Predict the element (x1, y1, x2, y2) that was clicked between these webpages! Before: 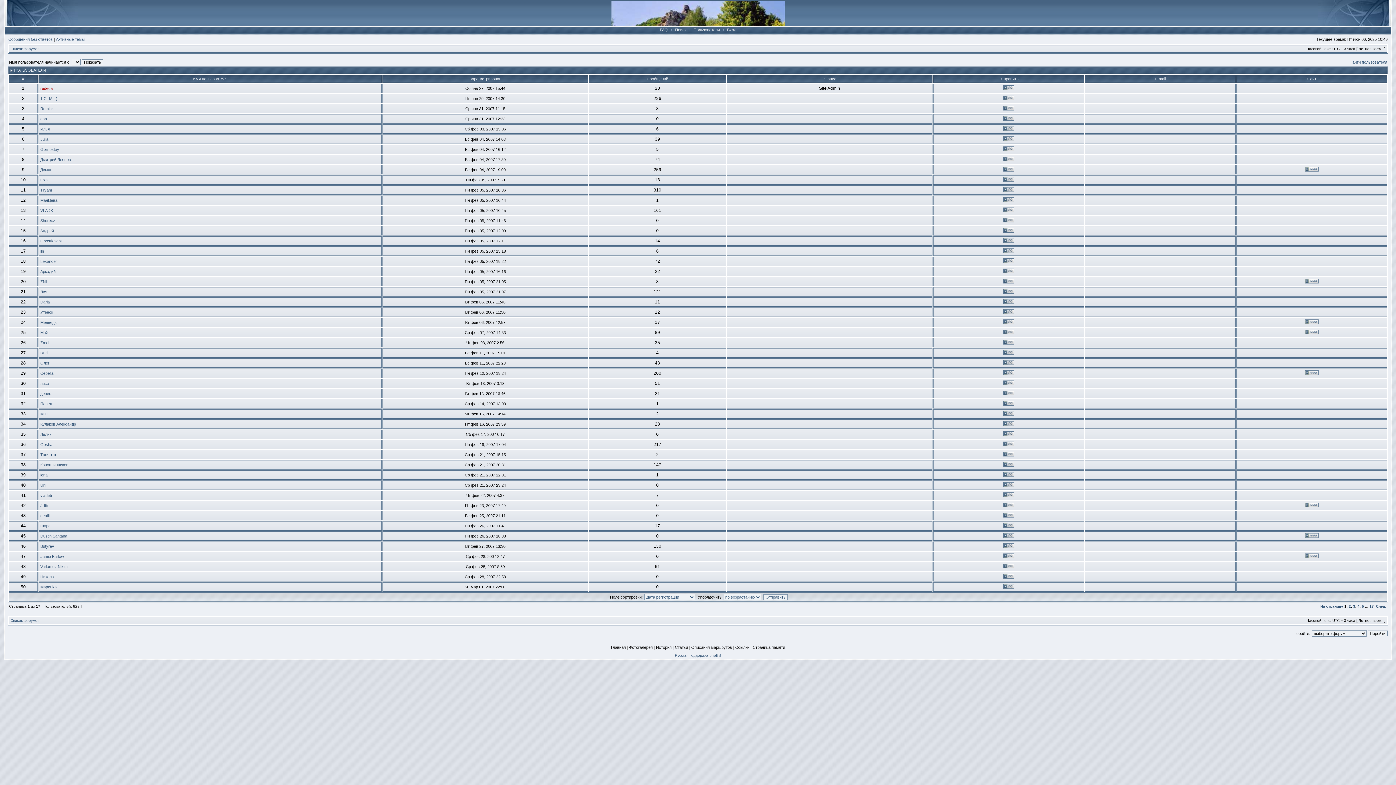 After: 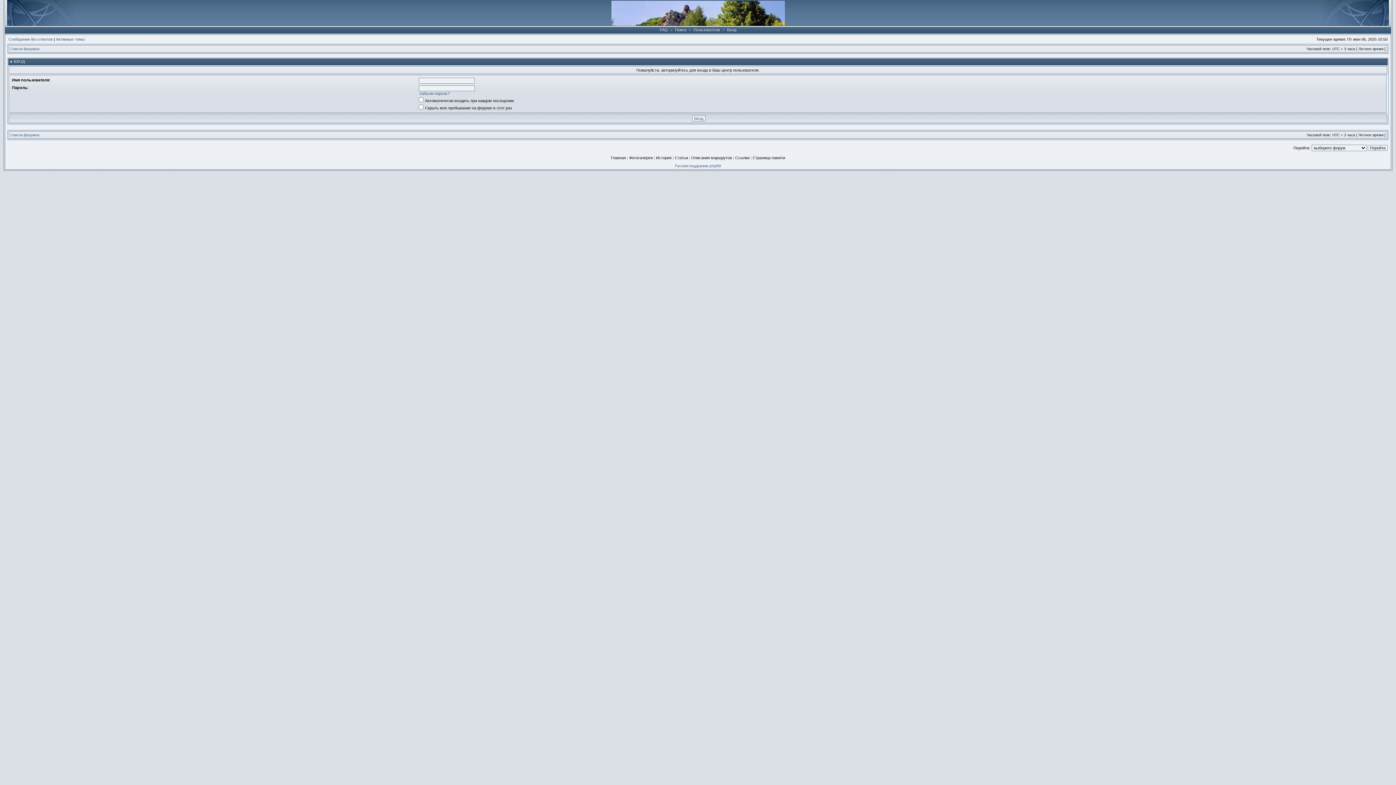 Action: bbox: (1003, 462, 1014, 468)